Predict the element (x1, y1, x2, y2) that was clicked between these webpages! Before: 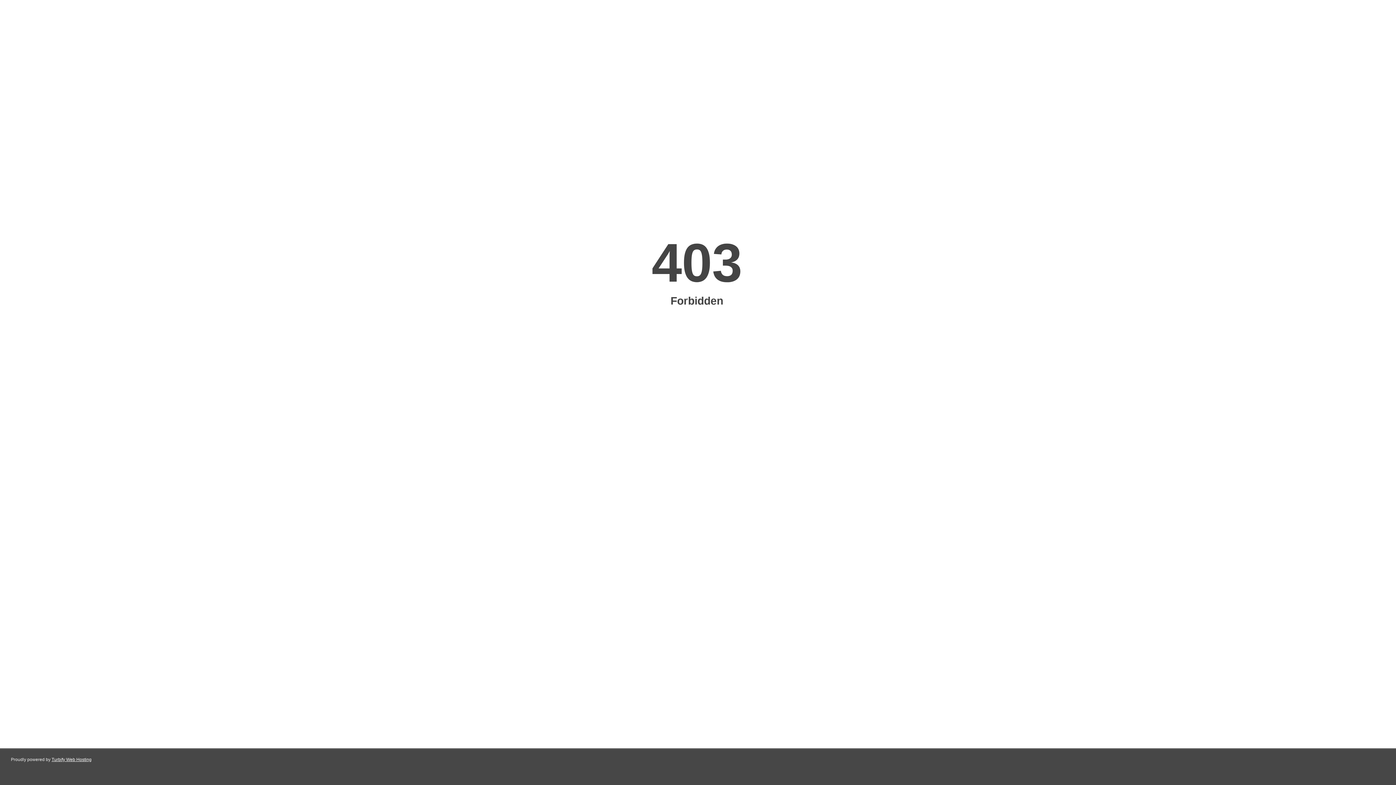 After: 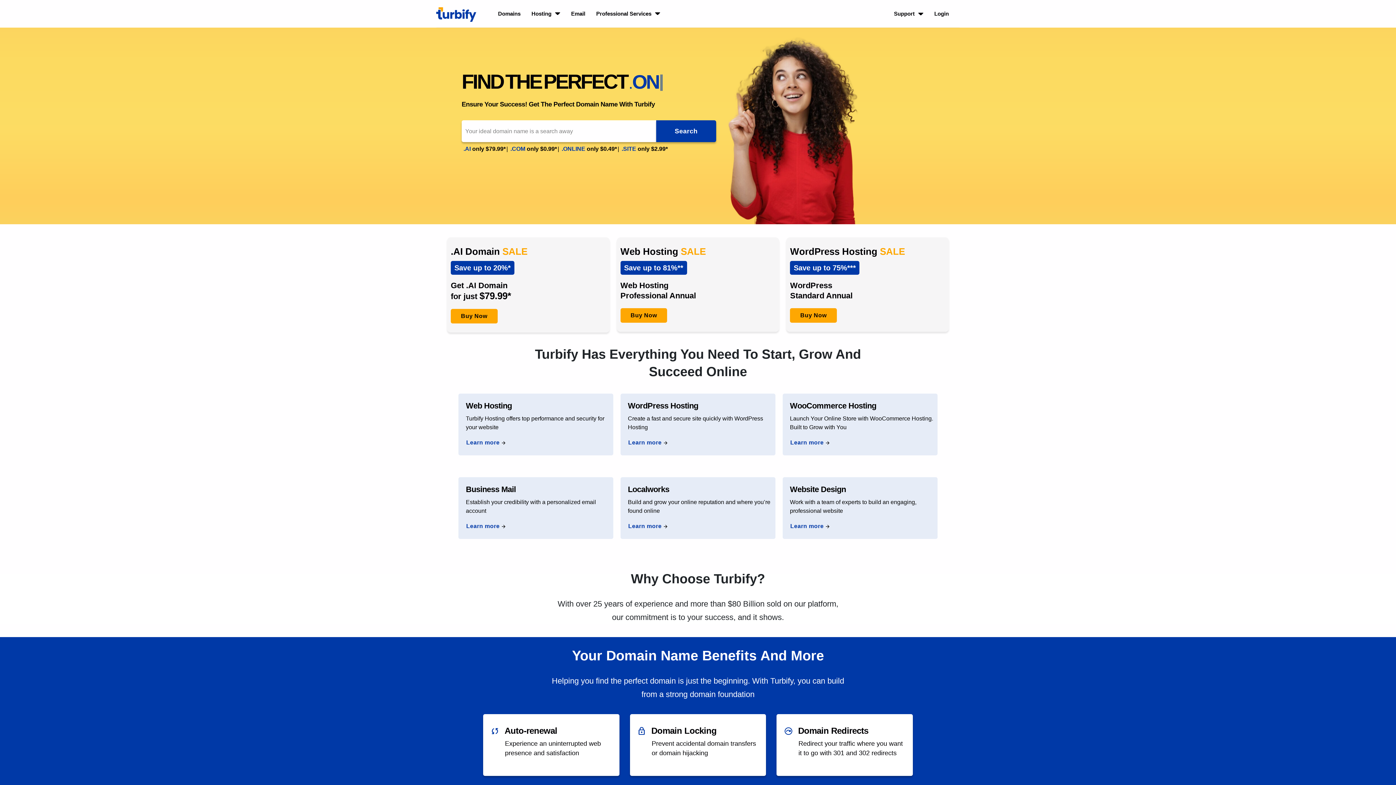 Action: bbox: (51, 757, 91, 762) label: Turbify Web Hosting